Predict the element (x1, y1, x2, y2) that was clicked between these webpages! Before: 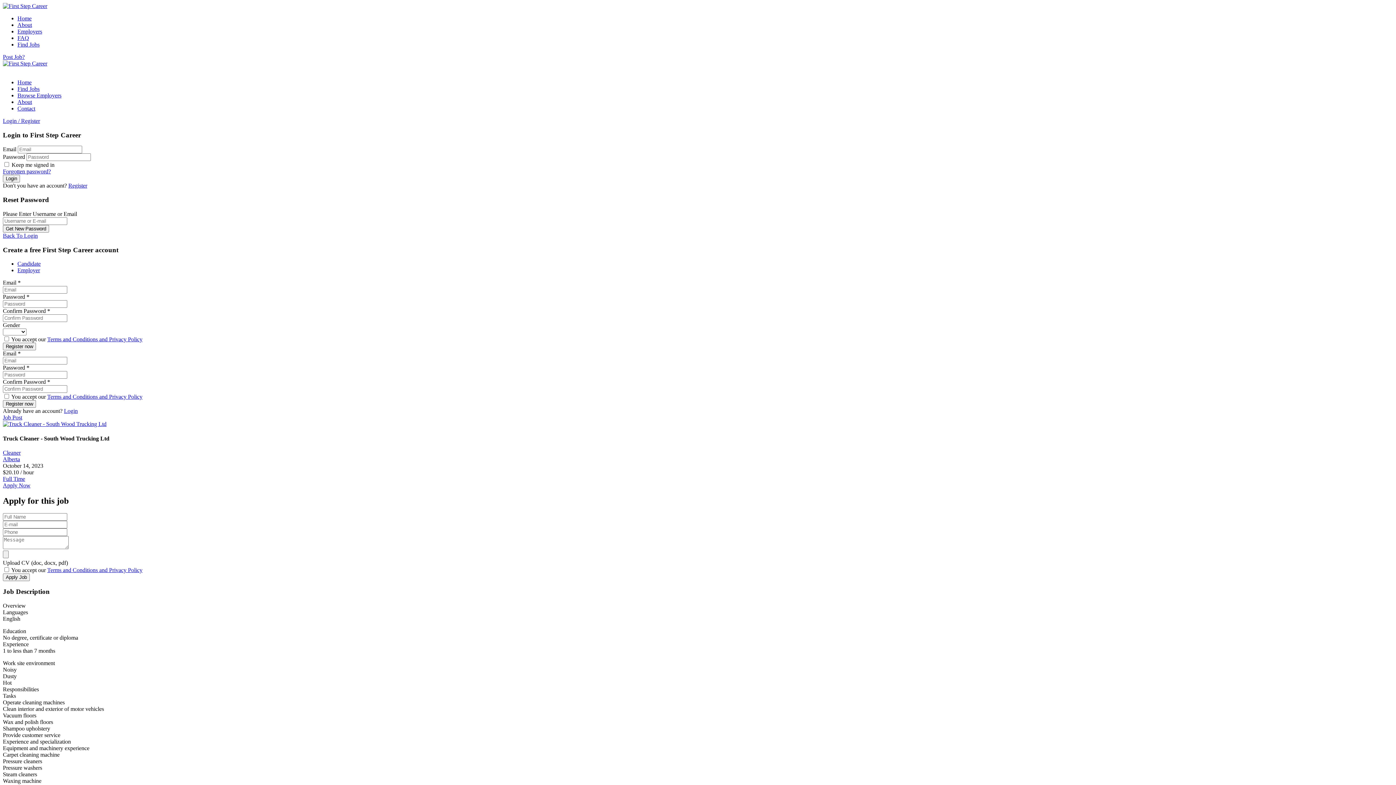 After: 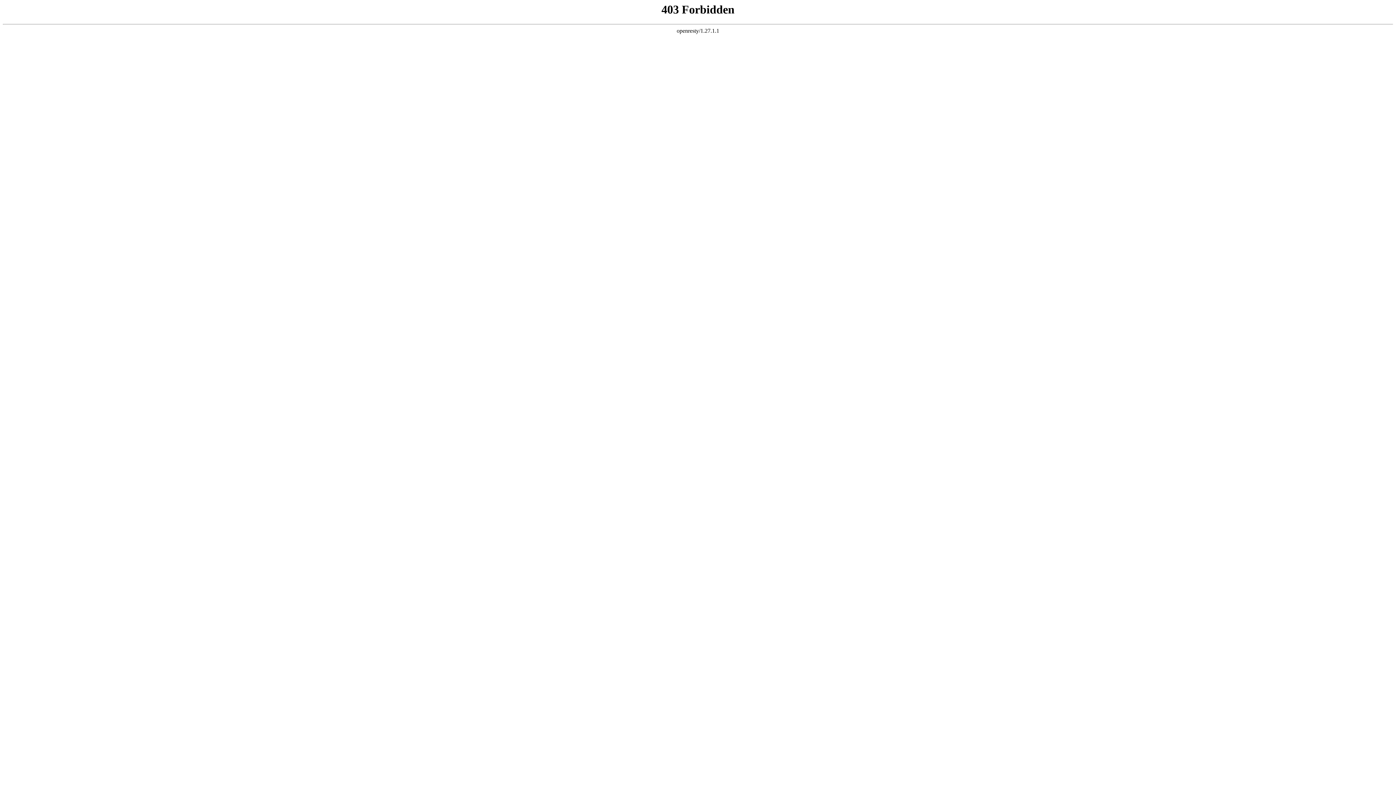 Action: bbox: (2, 414, 22, 420) label: Job Post